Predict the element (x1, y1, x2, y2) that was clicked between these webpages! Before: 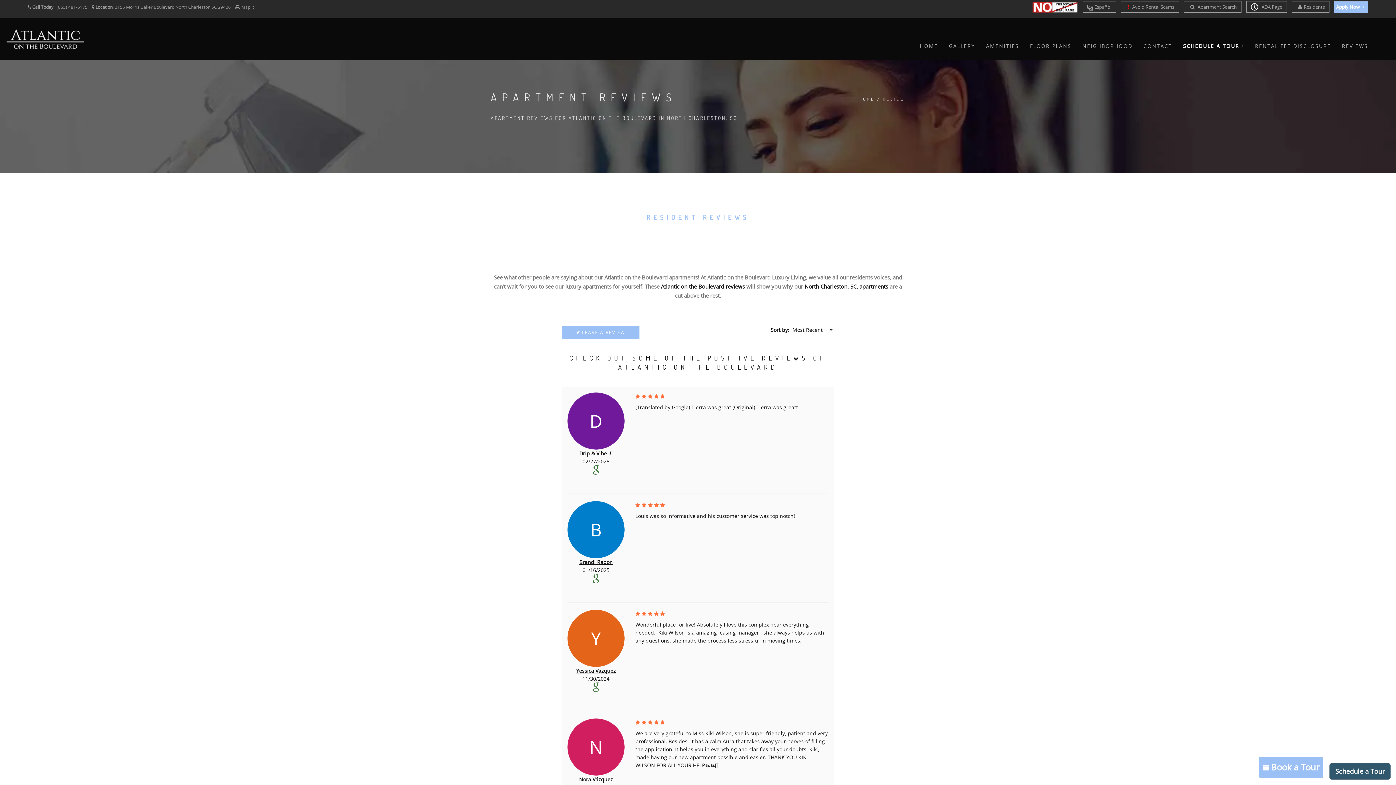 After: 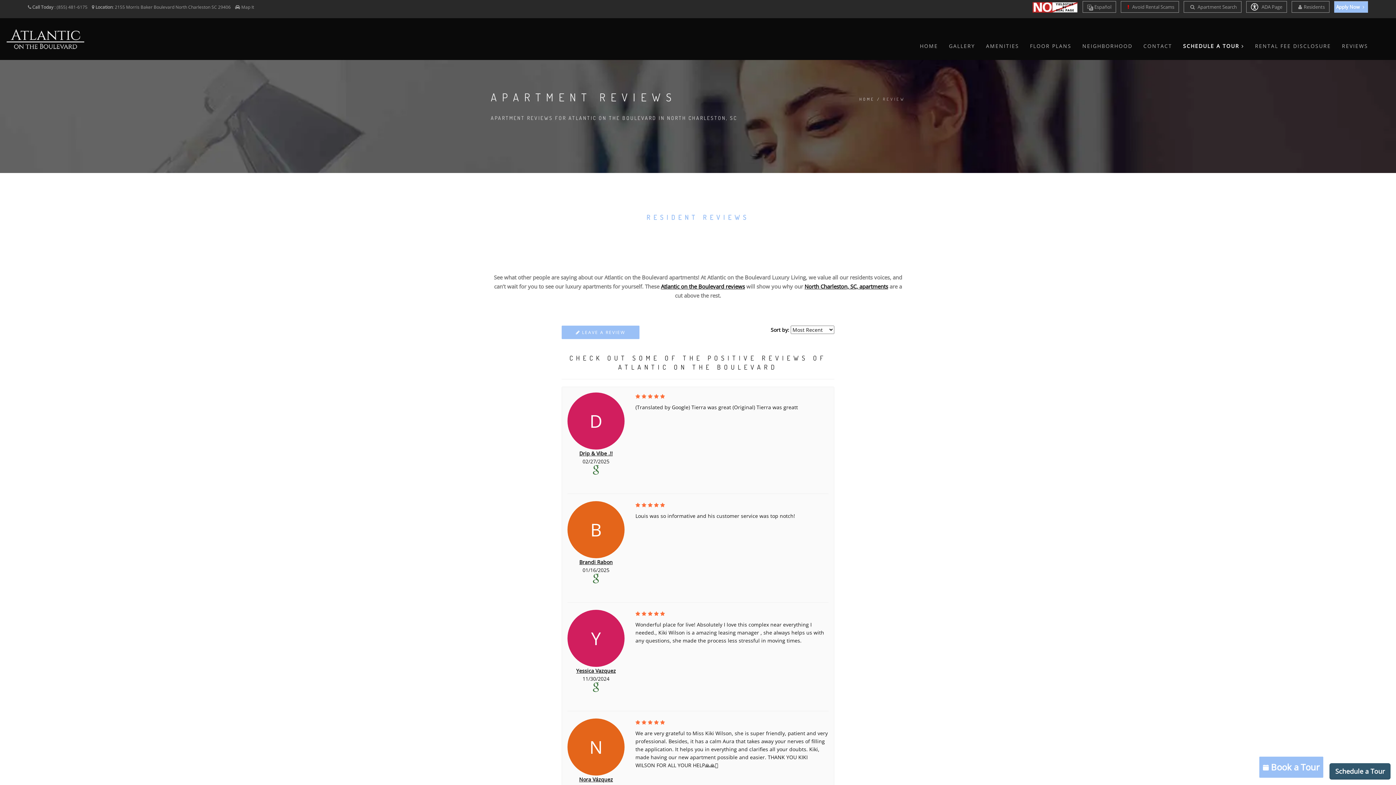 Action: label: REVIEWS bbox: (1342, 32, 1368, 59)